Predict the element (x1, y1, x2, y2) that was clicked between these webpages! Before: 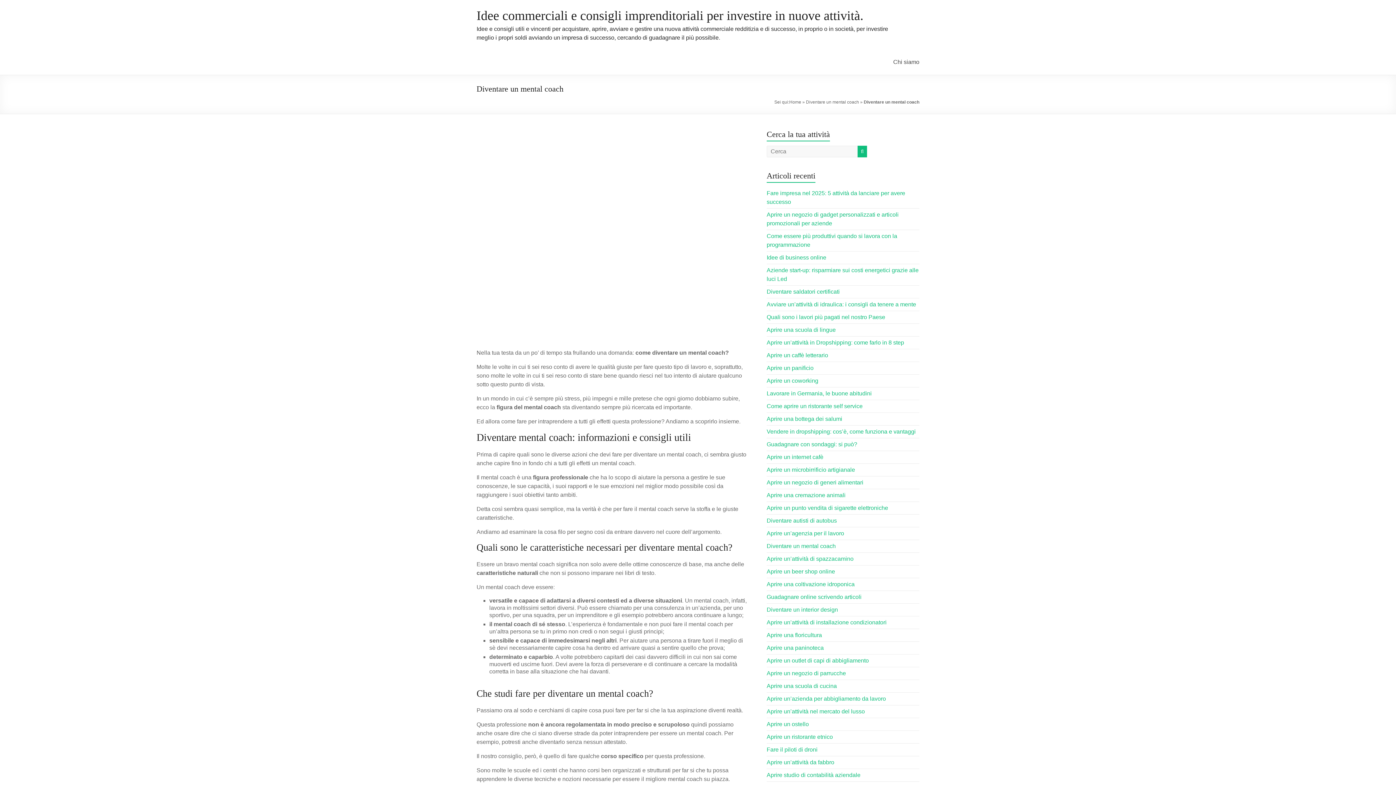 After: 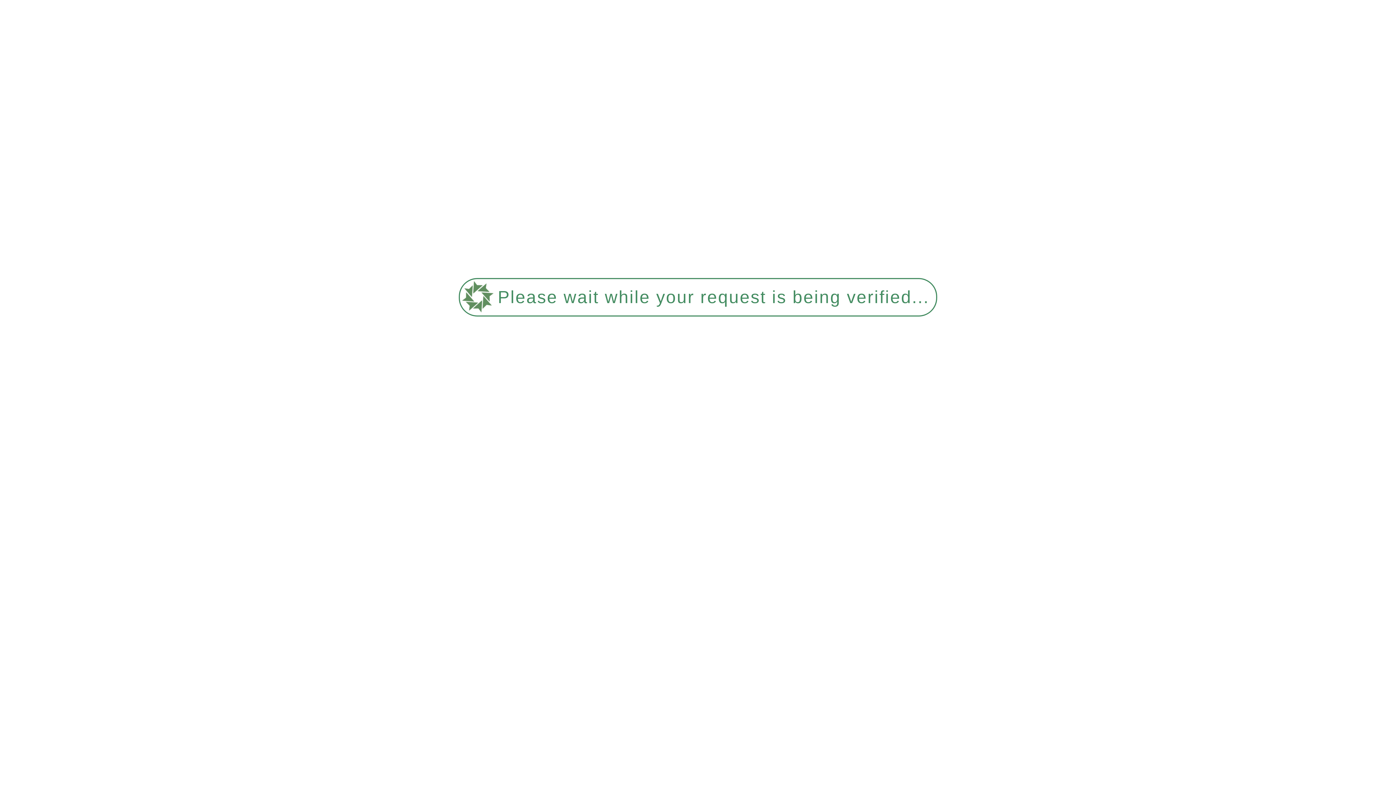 Action: label: Aprire un coworking bbox: (766, 377, 818, 384)